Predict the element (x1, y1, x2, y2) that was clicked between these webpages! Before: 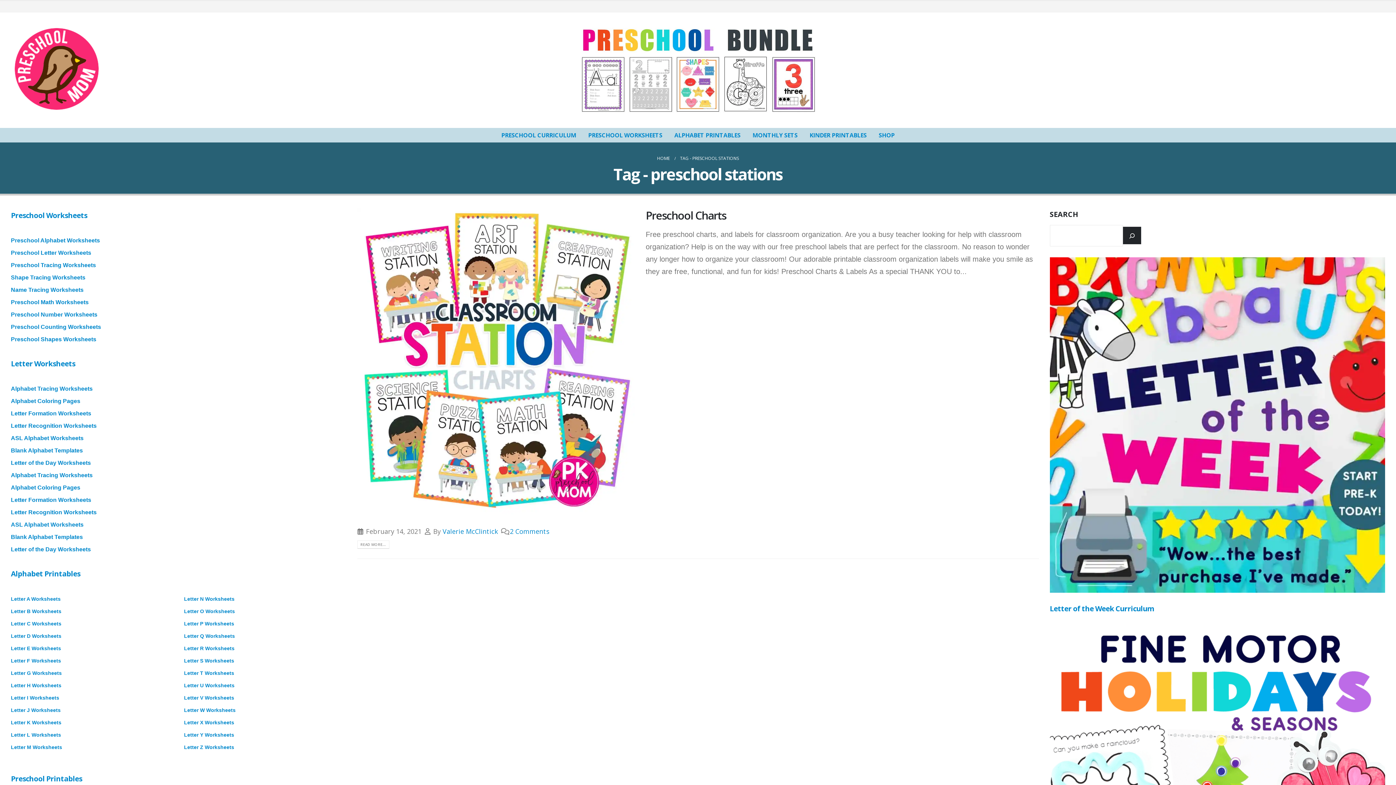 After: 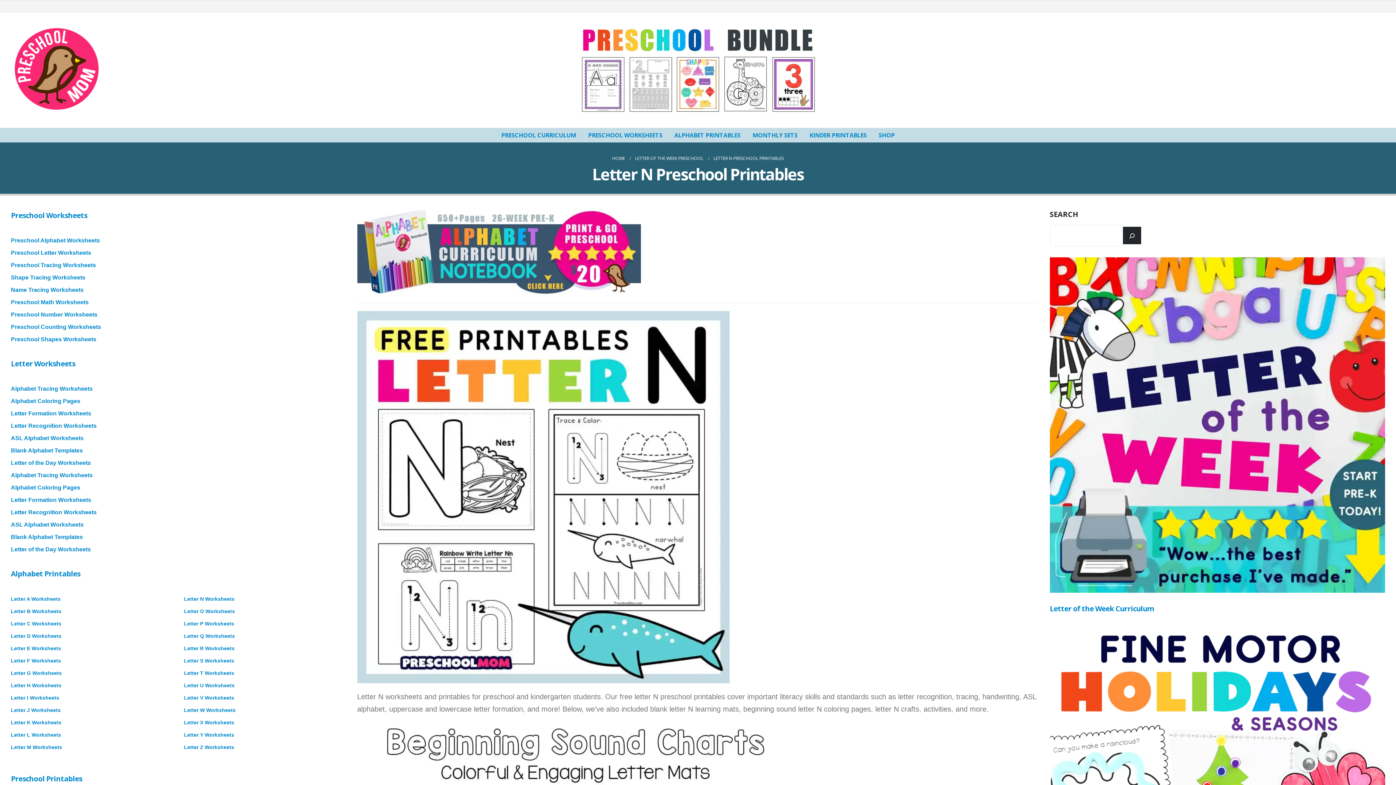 Action: bbox: (184, 596, 234, 602) label: Letter N Worksheets